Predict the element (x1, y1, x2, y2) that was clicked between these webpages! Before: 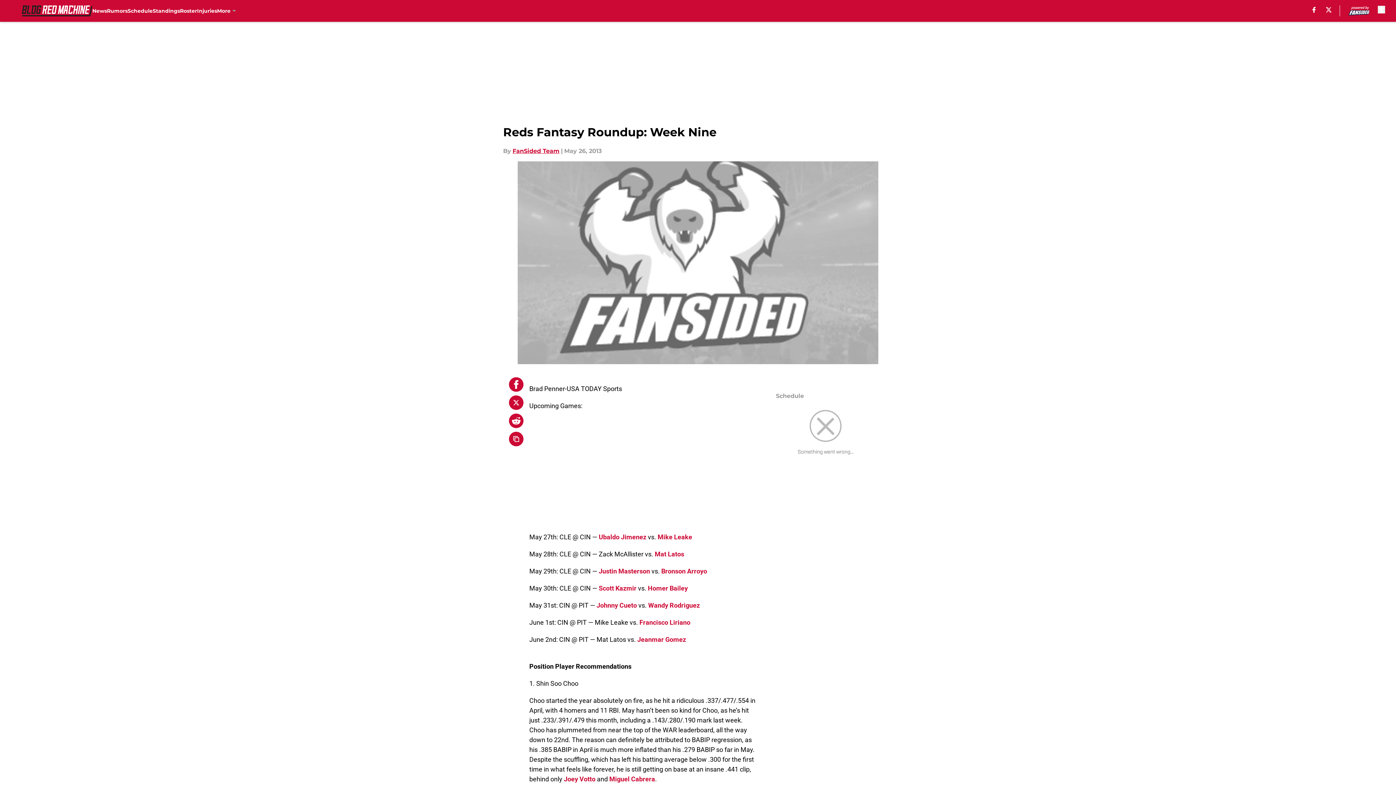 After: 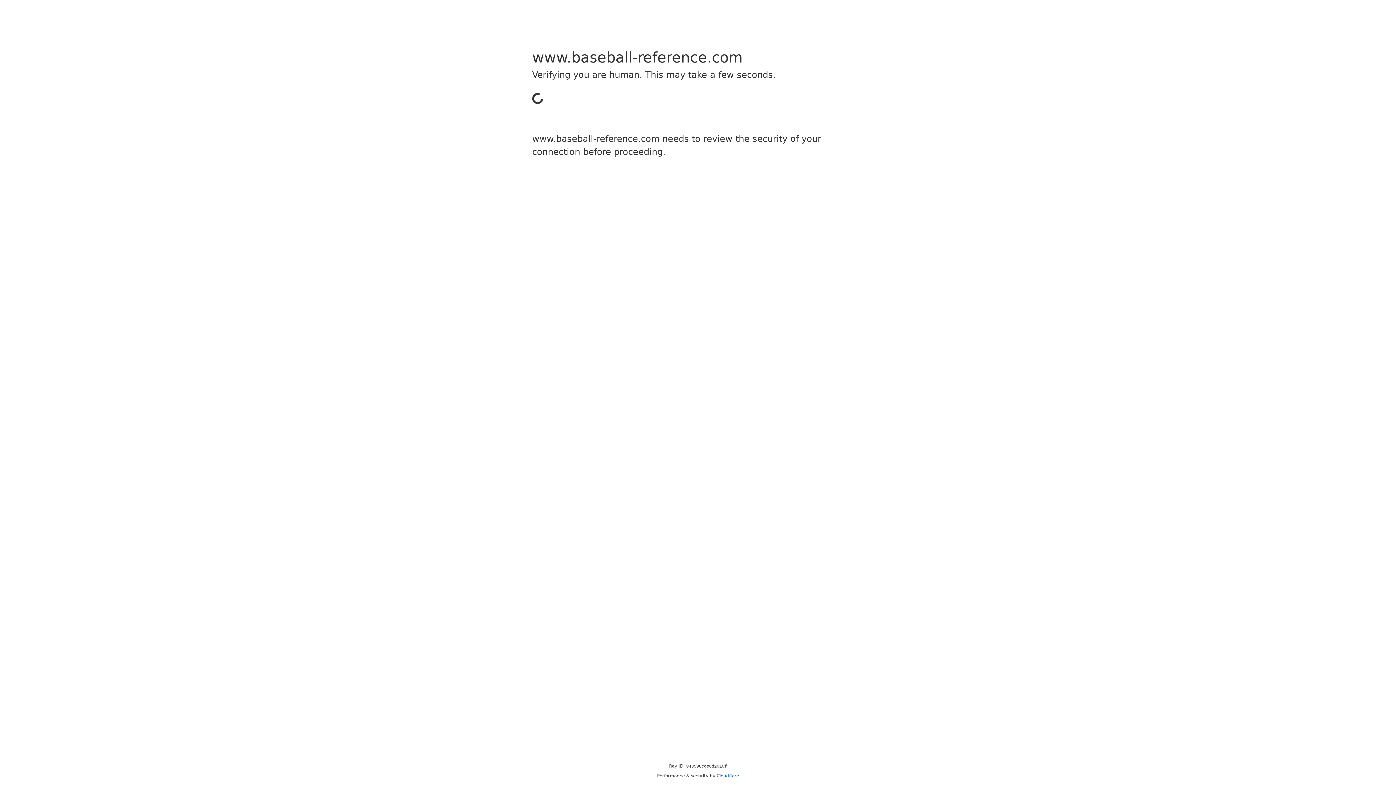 Action: bbox: (598, 567, 650, 575) label: Justin Masterson